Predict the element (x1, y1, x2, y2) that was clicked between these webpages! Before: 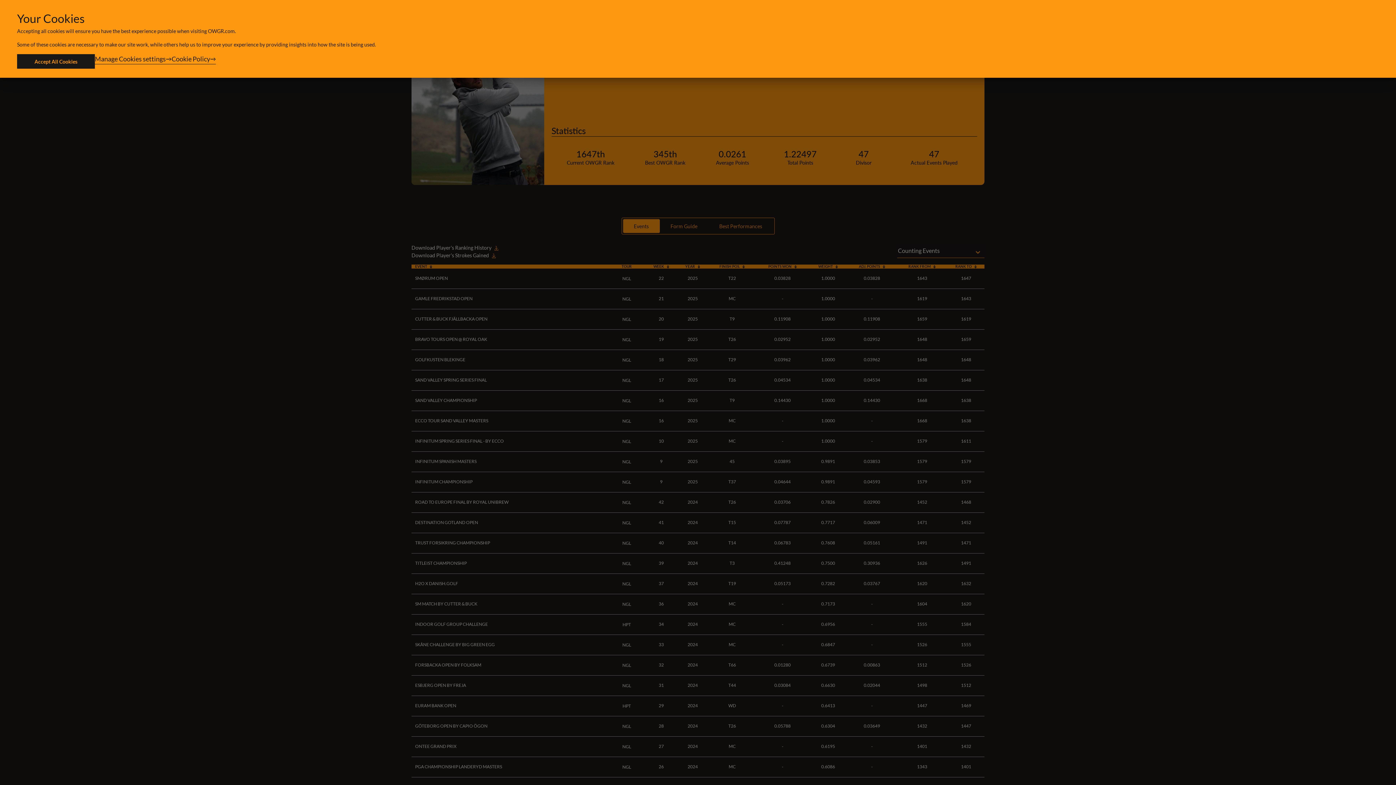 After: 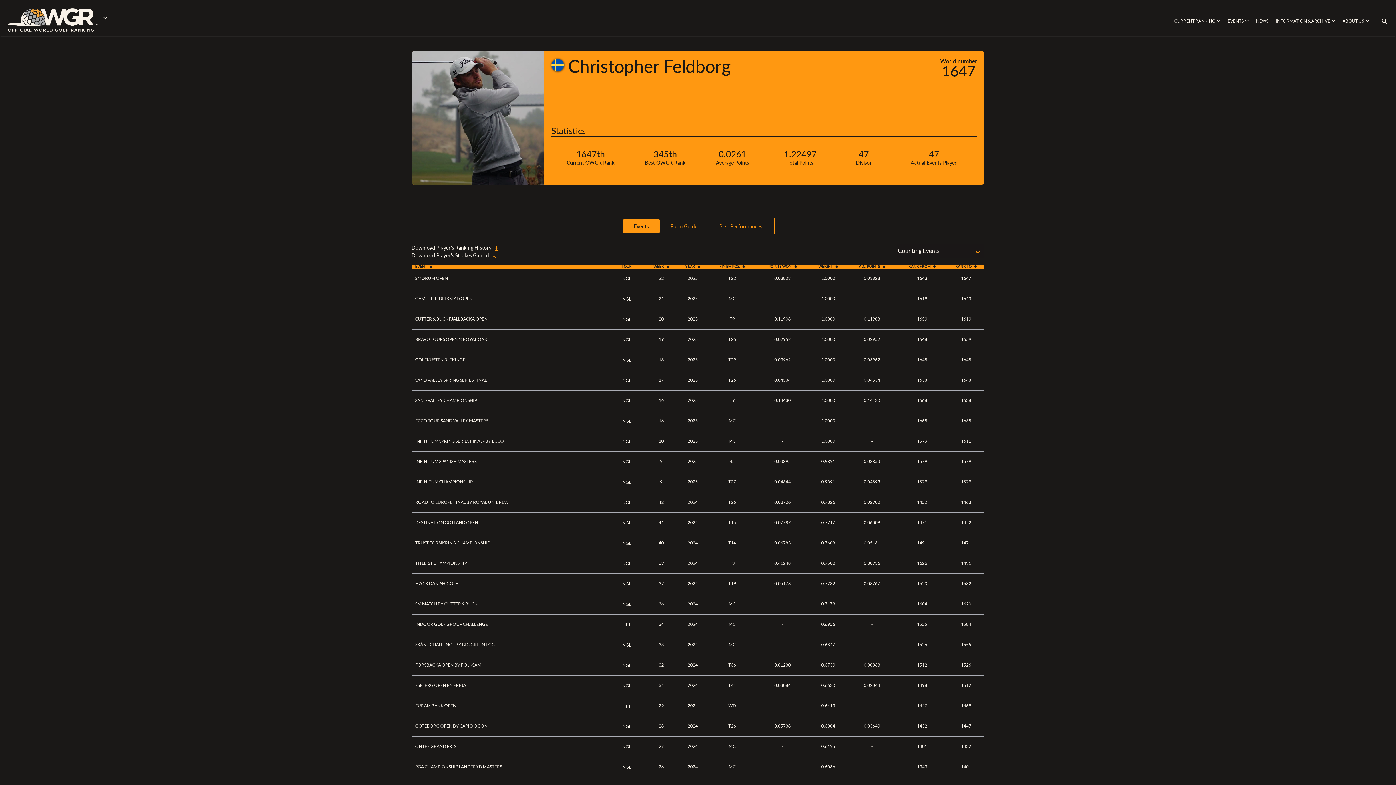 Action: bbox: (17, 54, 94, 68) label: Accept All Cookies